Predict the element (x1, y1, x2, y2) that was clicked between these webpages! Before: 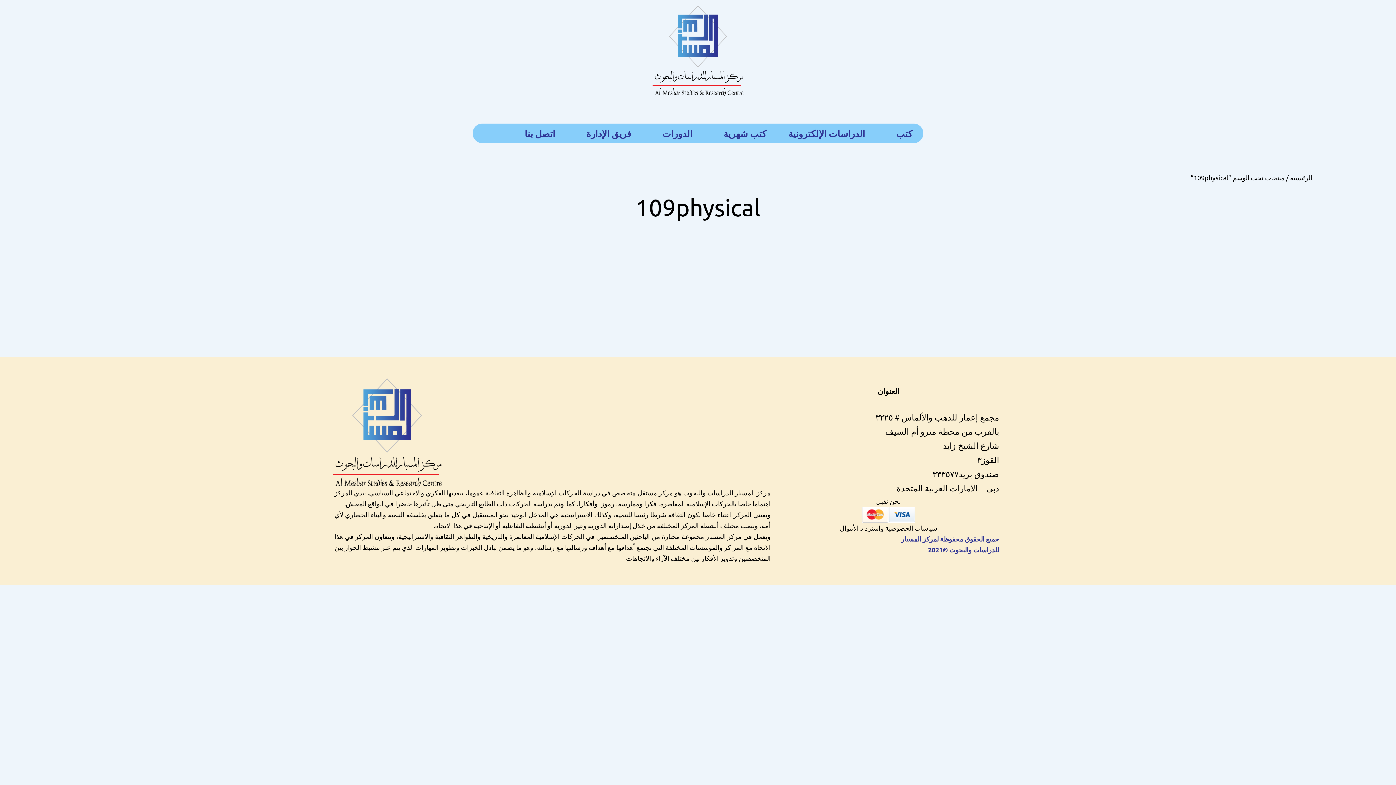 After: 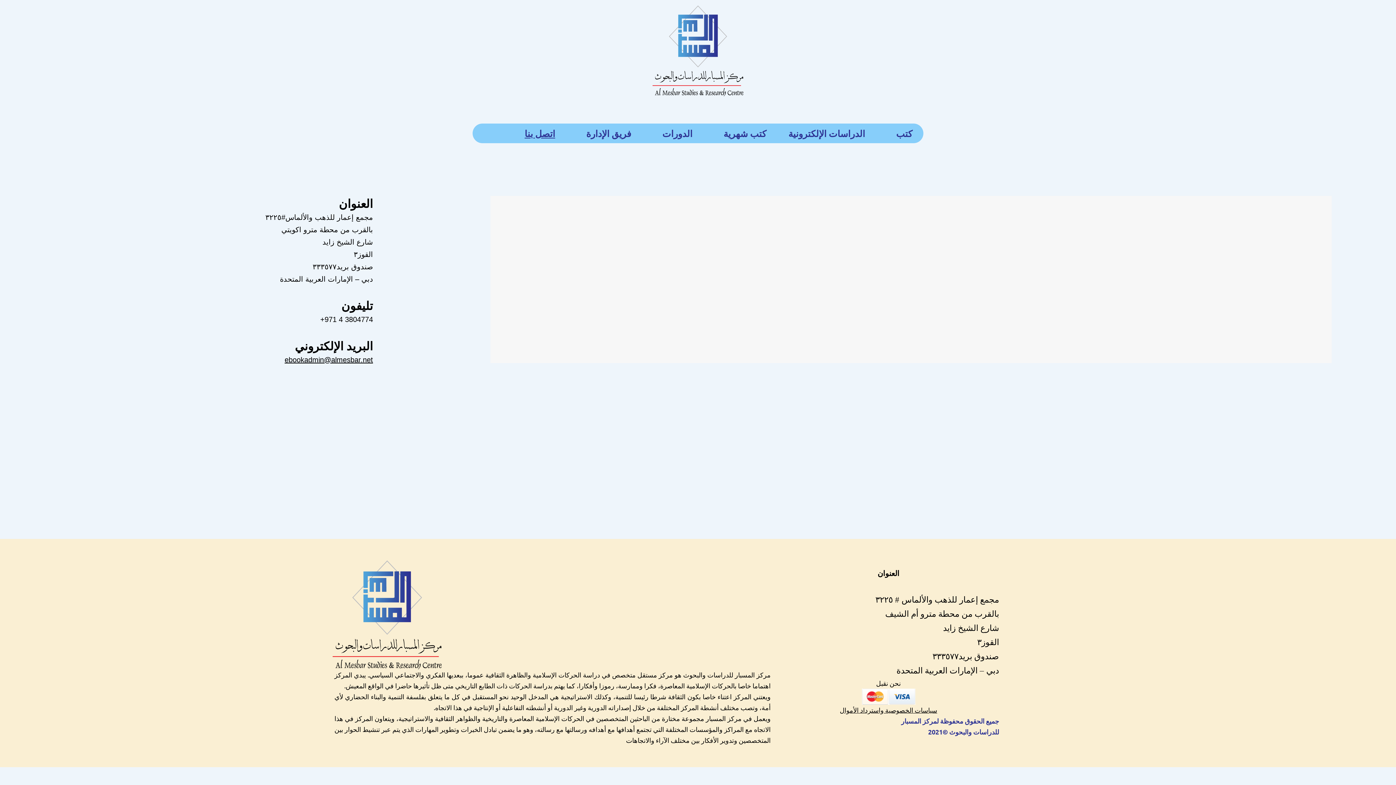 Action: bbox: (519, 123, 560, 143) label: اتصل بنا